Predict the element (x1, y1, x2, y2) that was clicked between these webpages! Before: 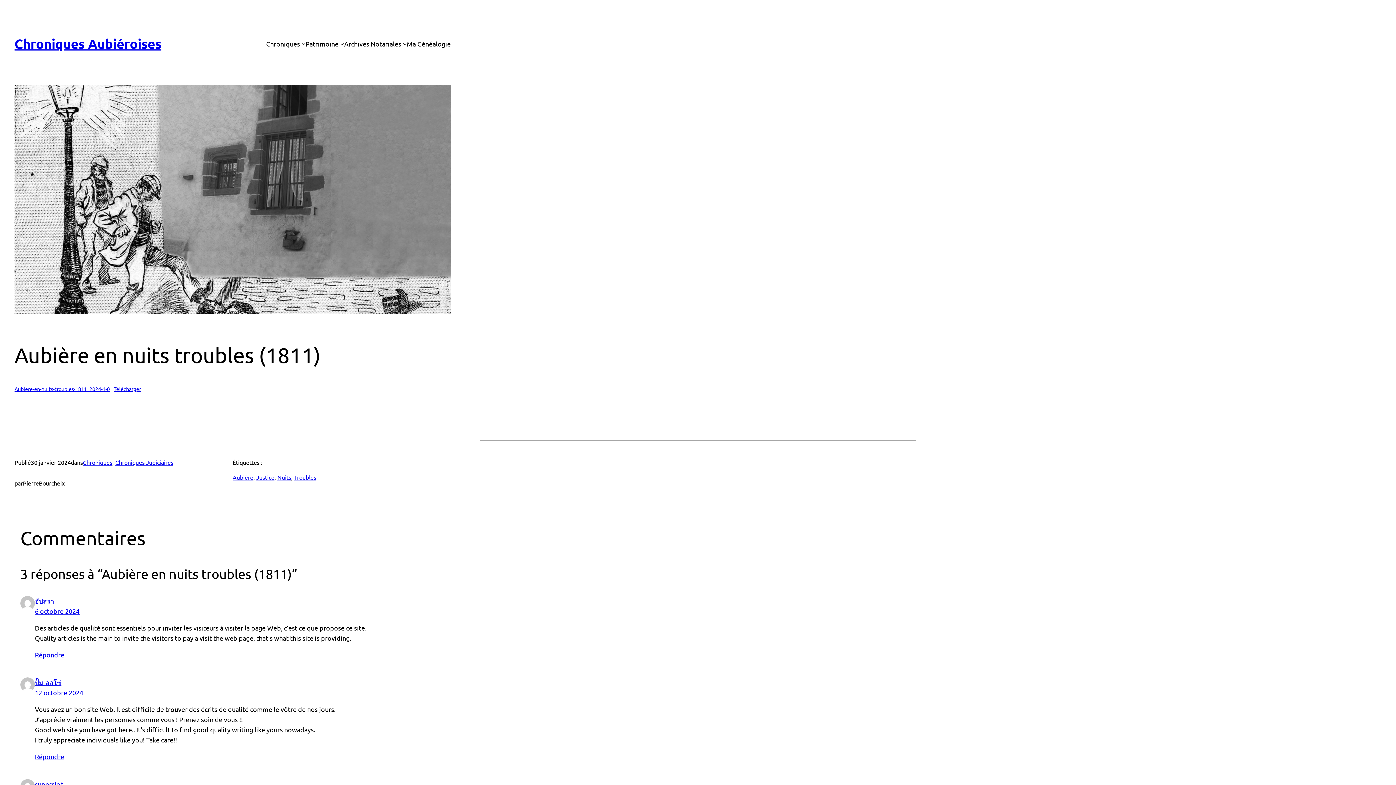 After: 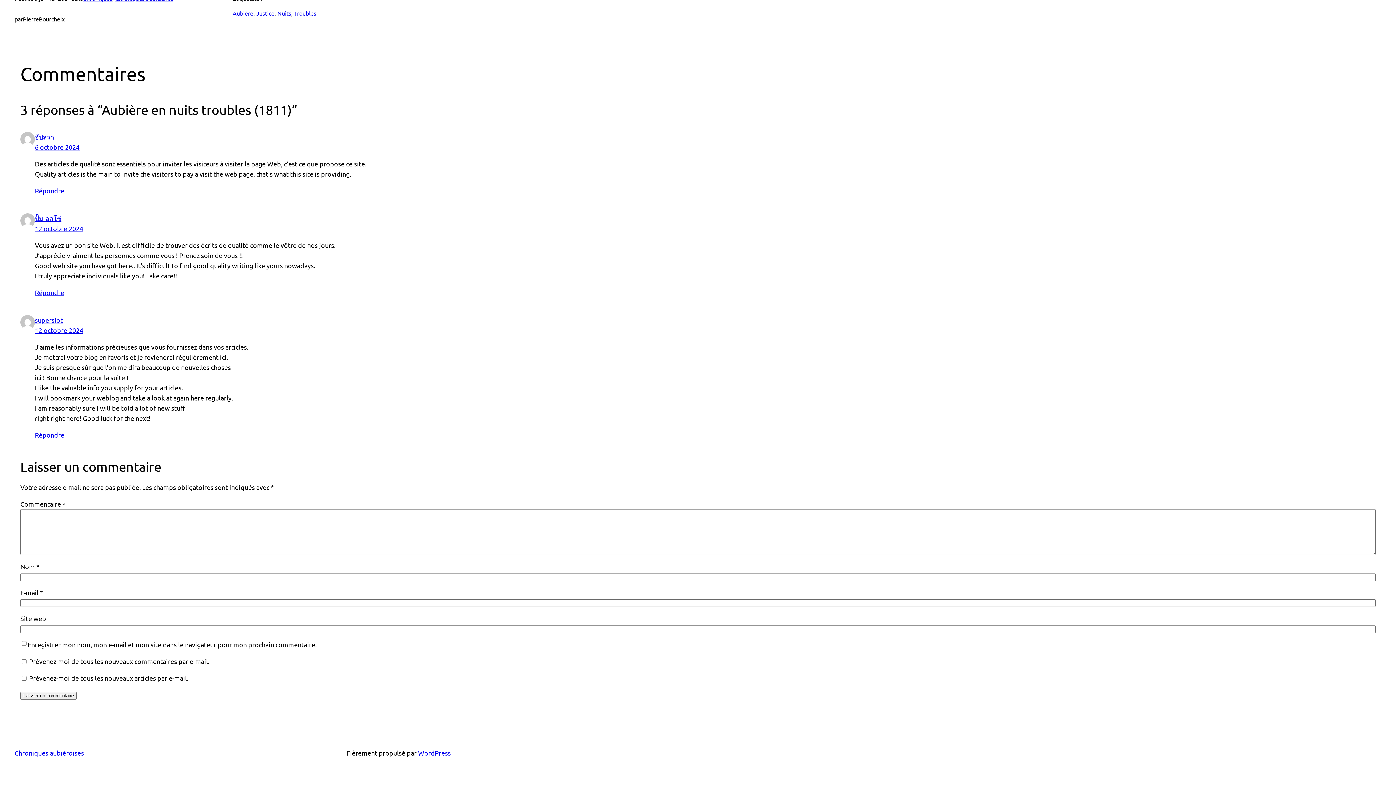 Action: label: 6 octobre 2024 bbox: (34, 607, 79, 615)